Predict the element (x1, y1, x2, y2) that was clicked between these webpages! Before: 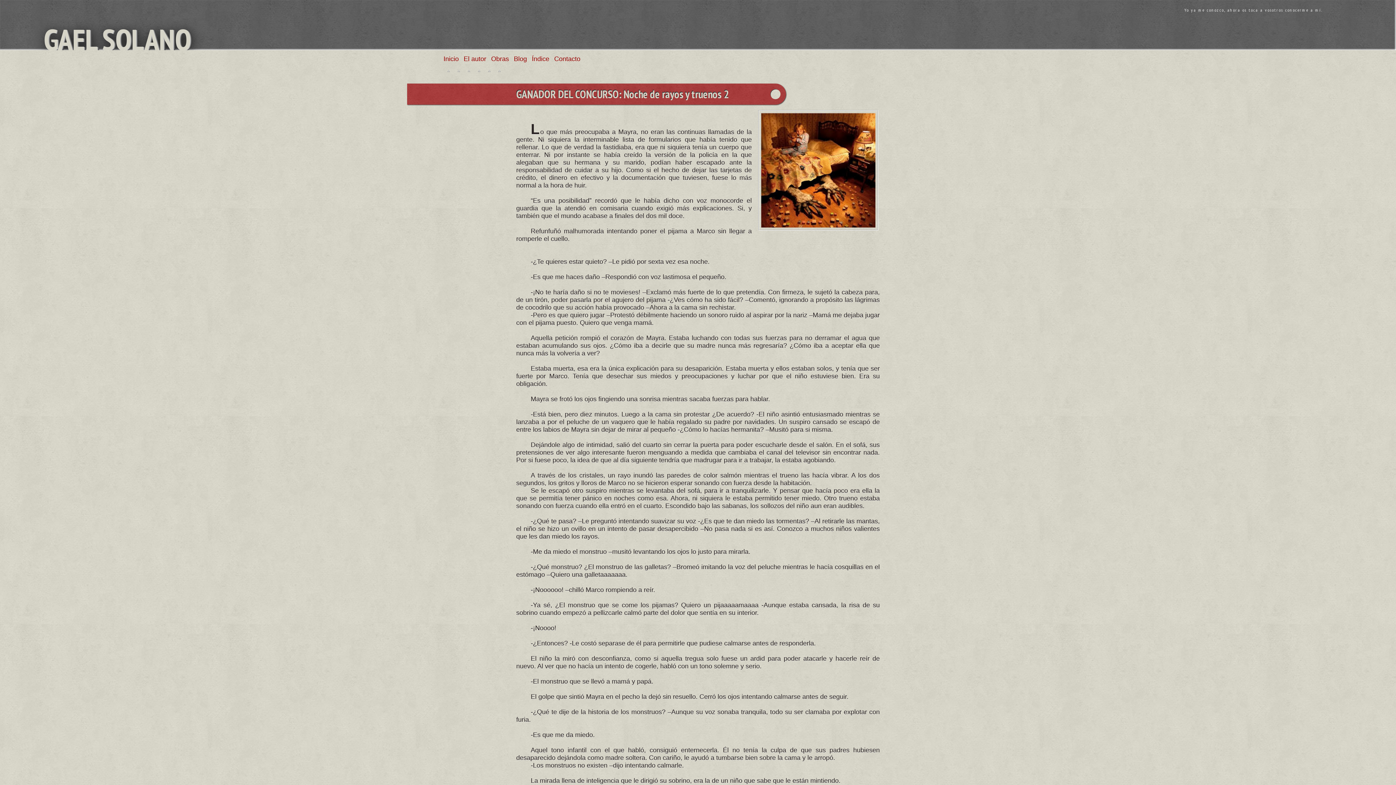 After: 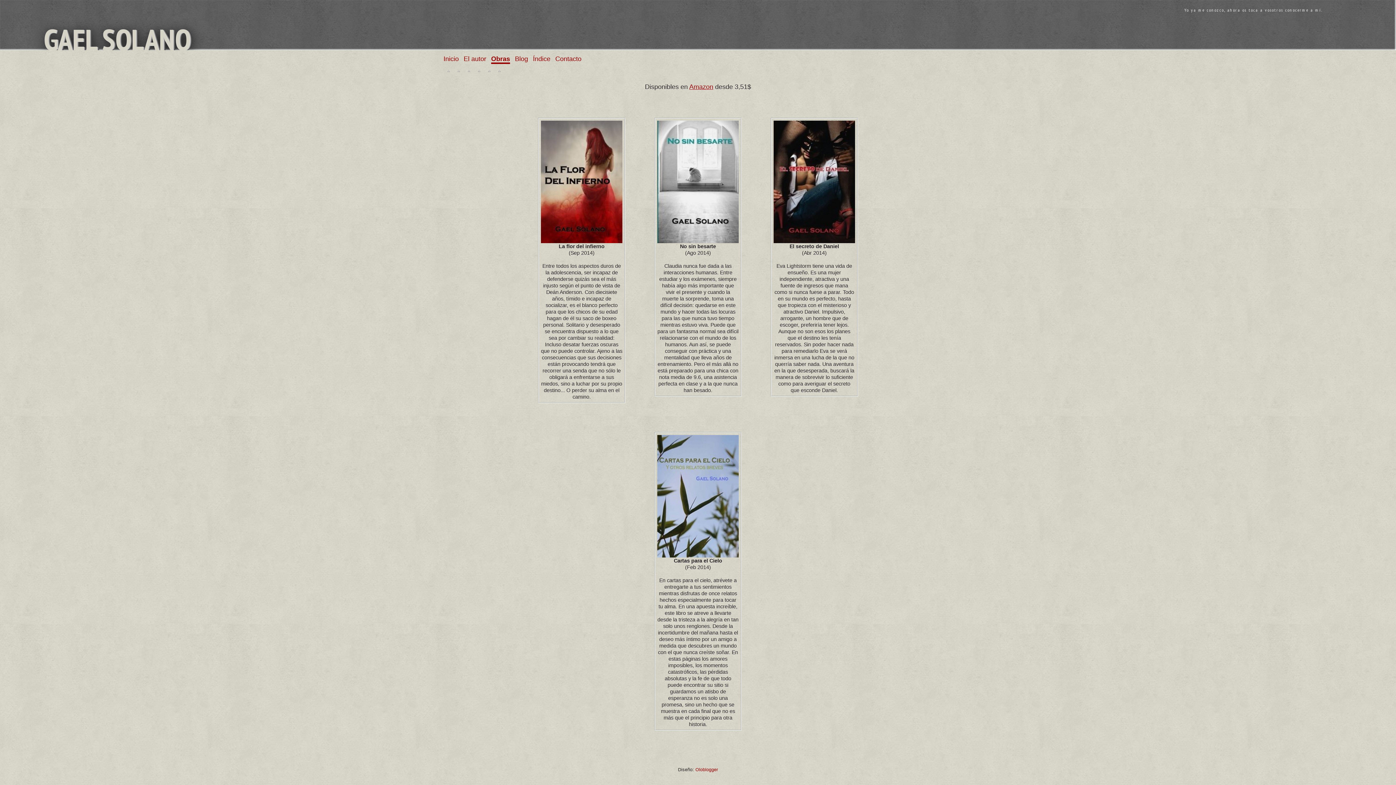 Action: label: Obras bbox: (491, 55, 509, 62)